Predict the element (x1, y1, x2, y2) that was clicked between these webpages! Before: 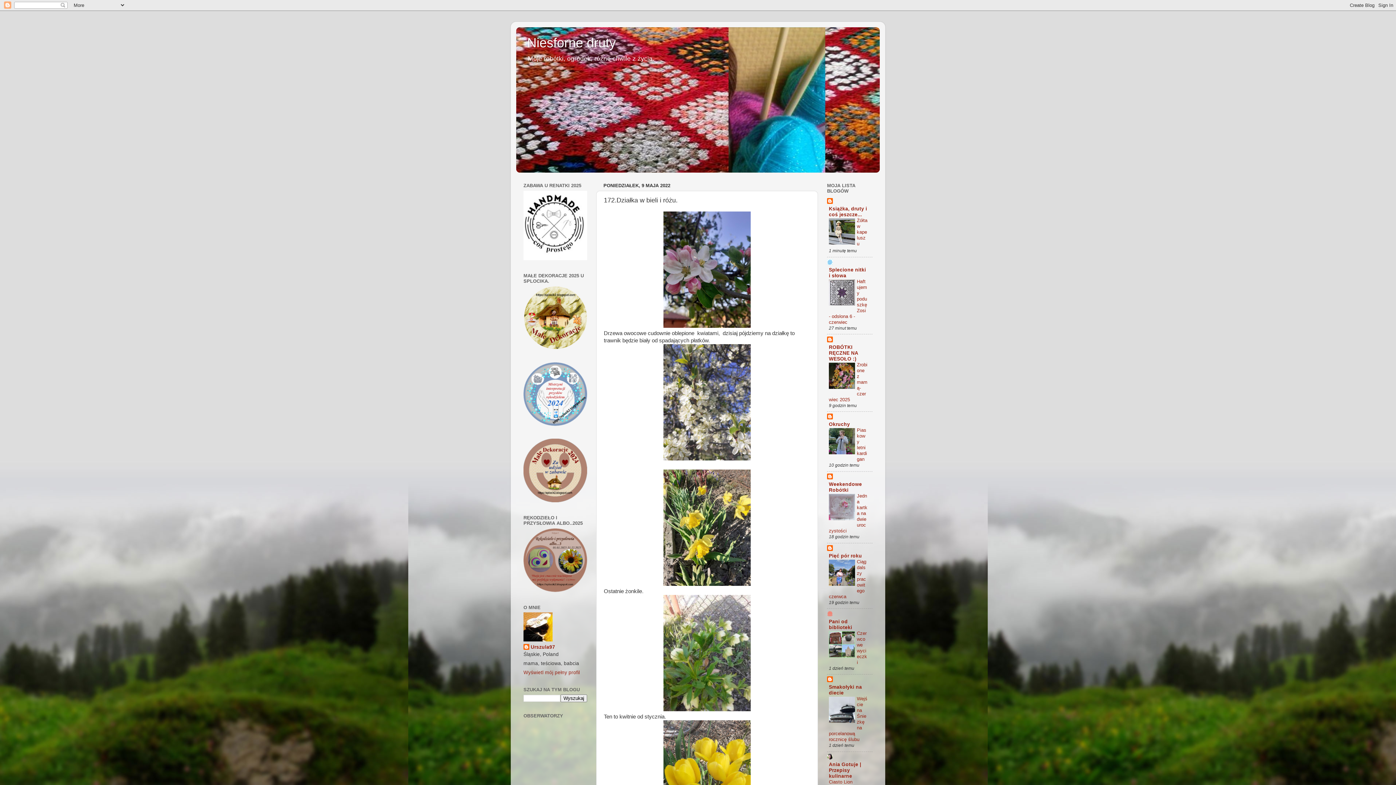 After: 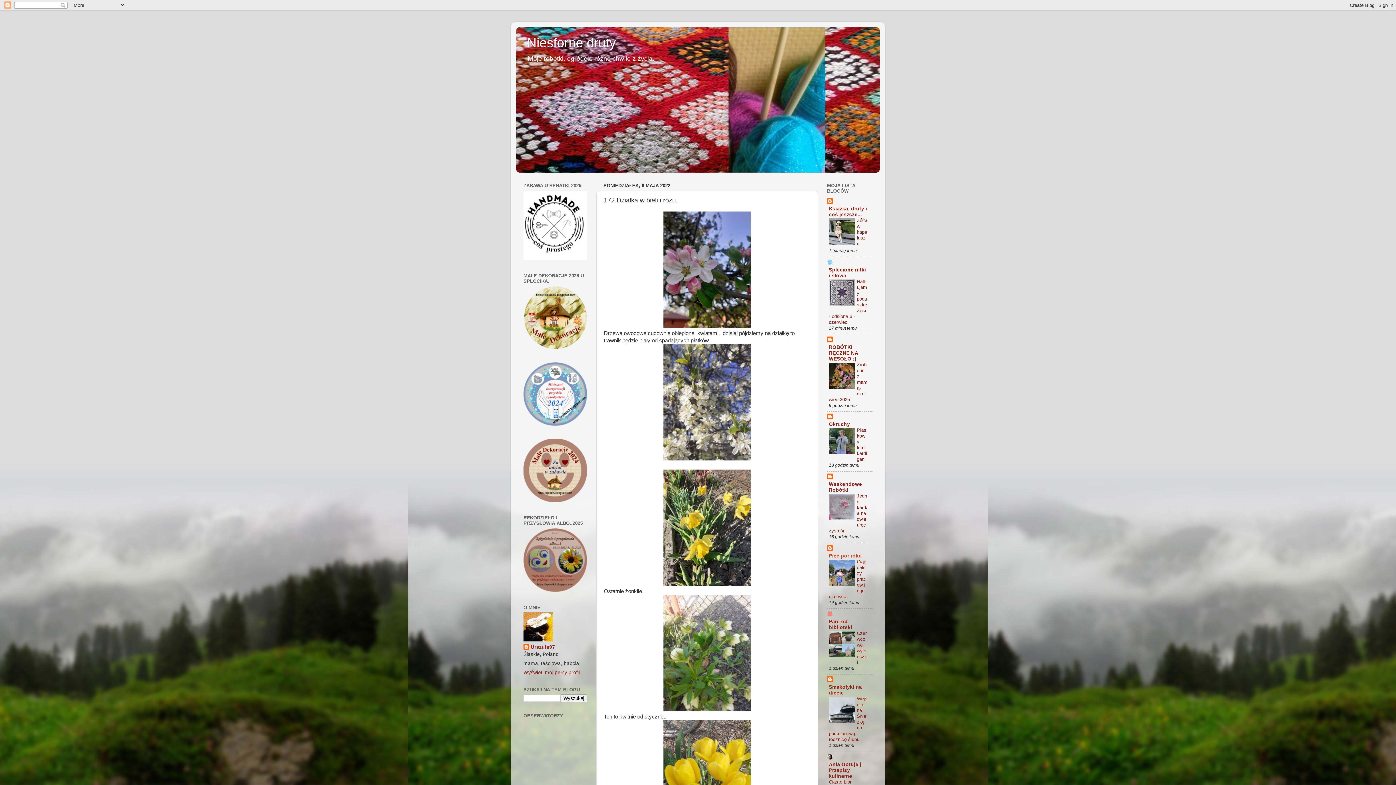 Action: label: Pięć pór roku bbox: (829, 553, 862, 558)